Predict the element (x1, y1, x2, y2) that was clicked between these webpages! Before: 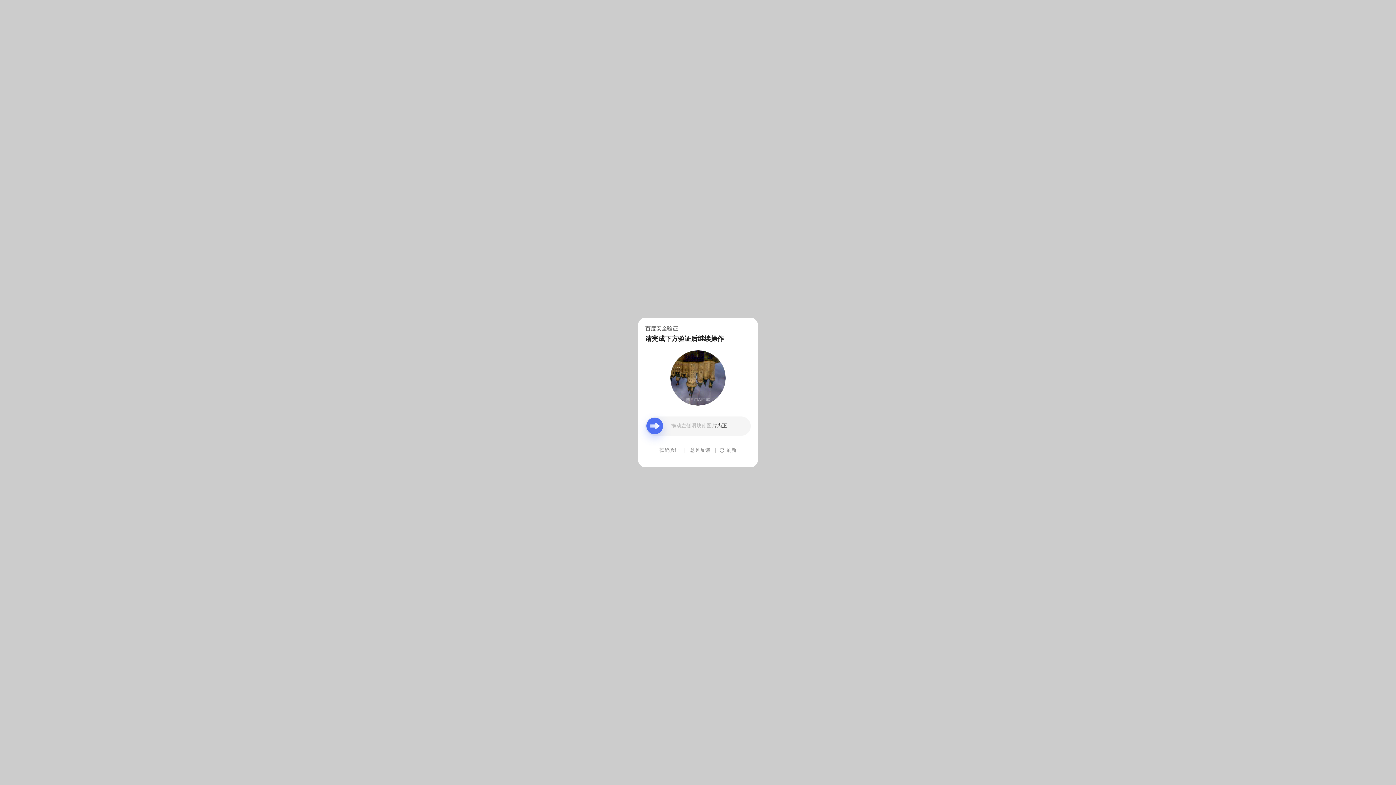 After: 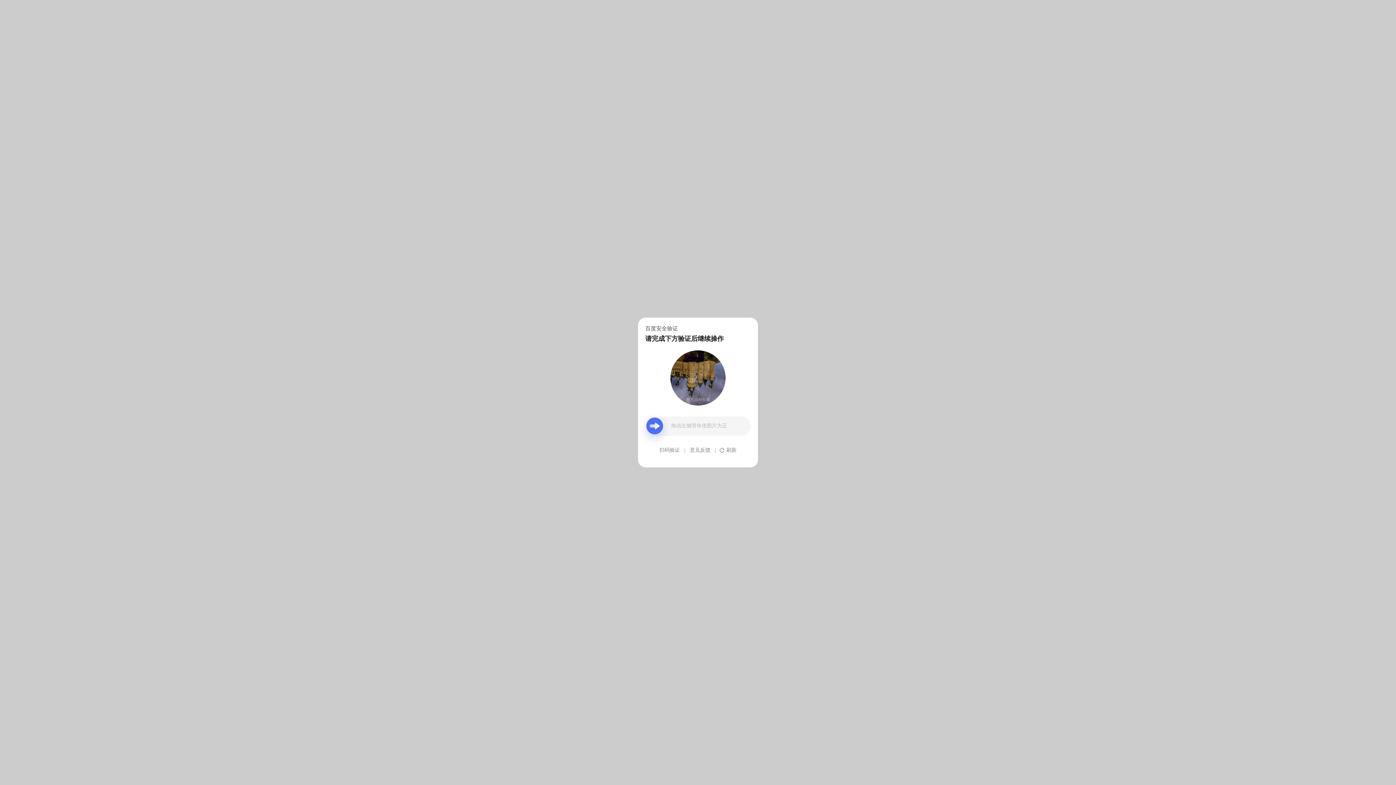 Action: label: 意见反馈 bbox: (690, 439, 710, 461)